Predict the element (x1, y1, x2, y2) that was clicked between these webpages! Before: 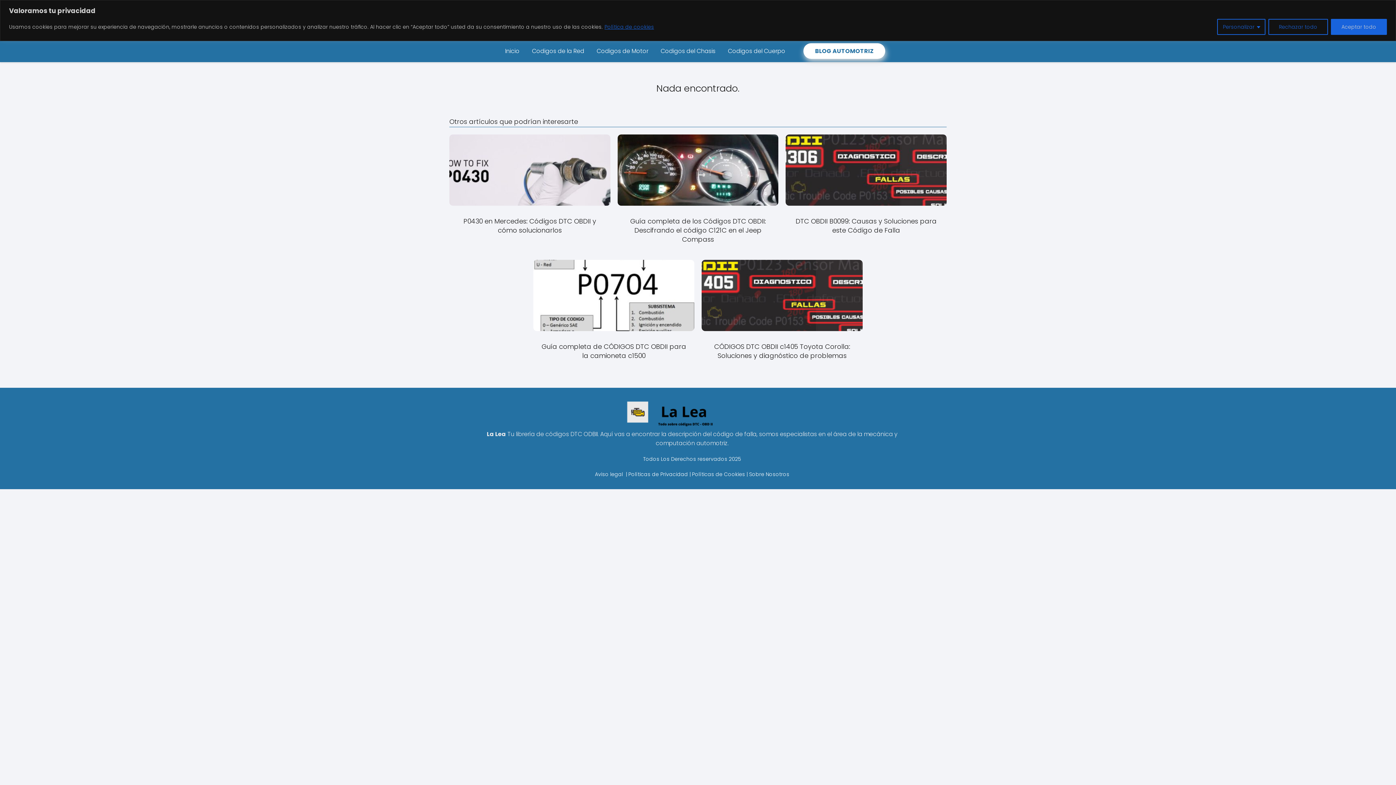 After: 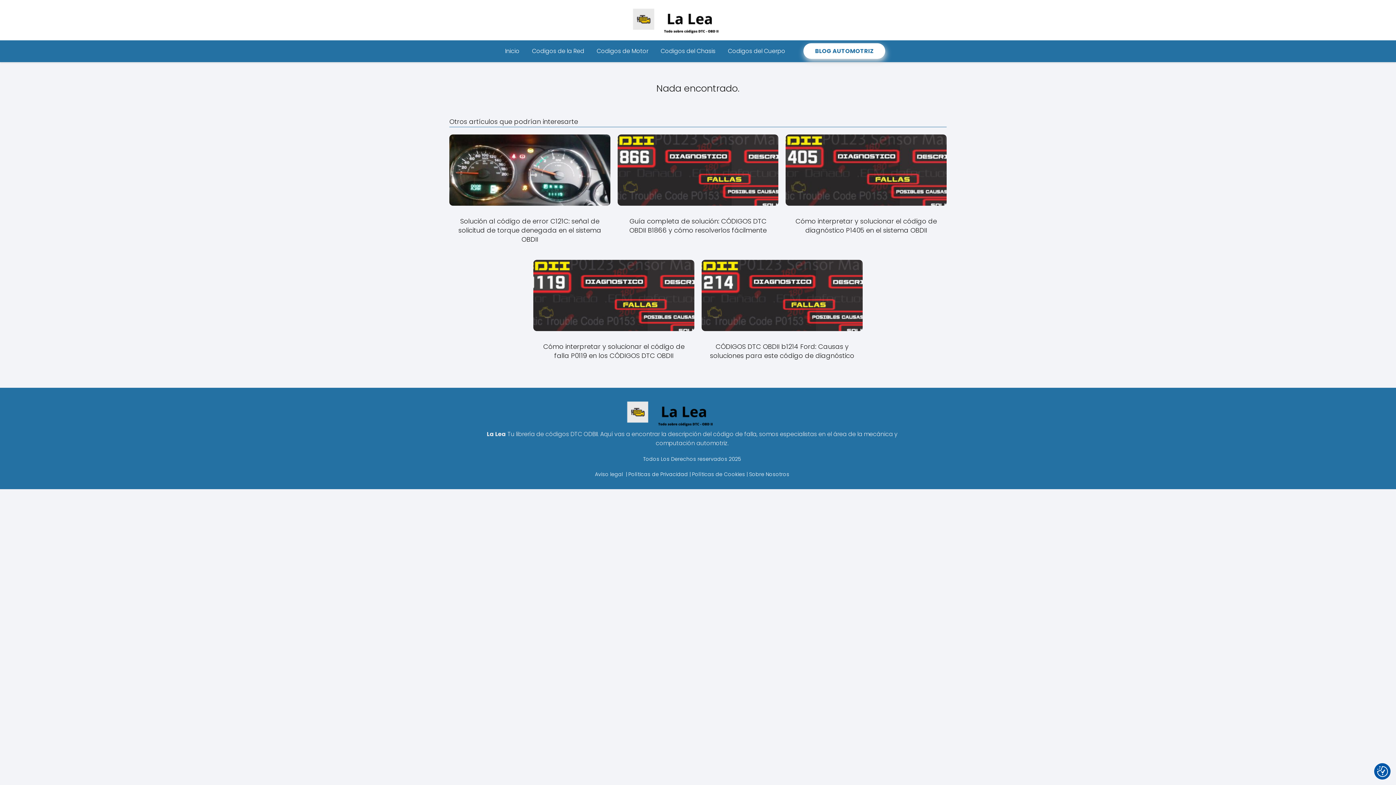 Action: label: Rechazar todo bbox: (1268, 18, 1328, 34)